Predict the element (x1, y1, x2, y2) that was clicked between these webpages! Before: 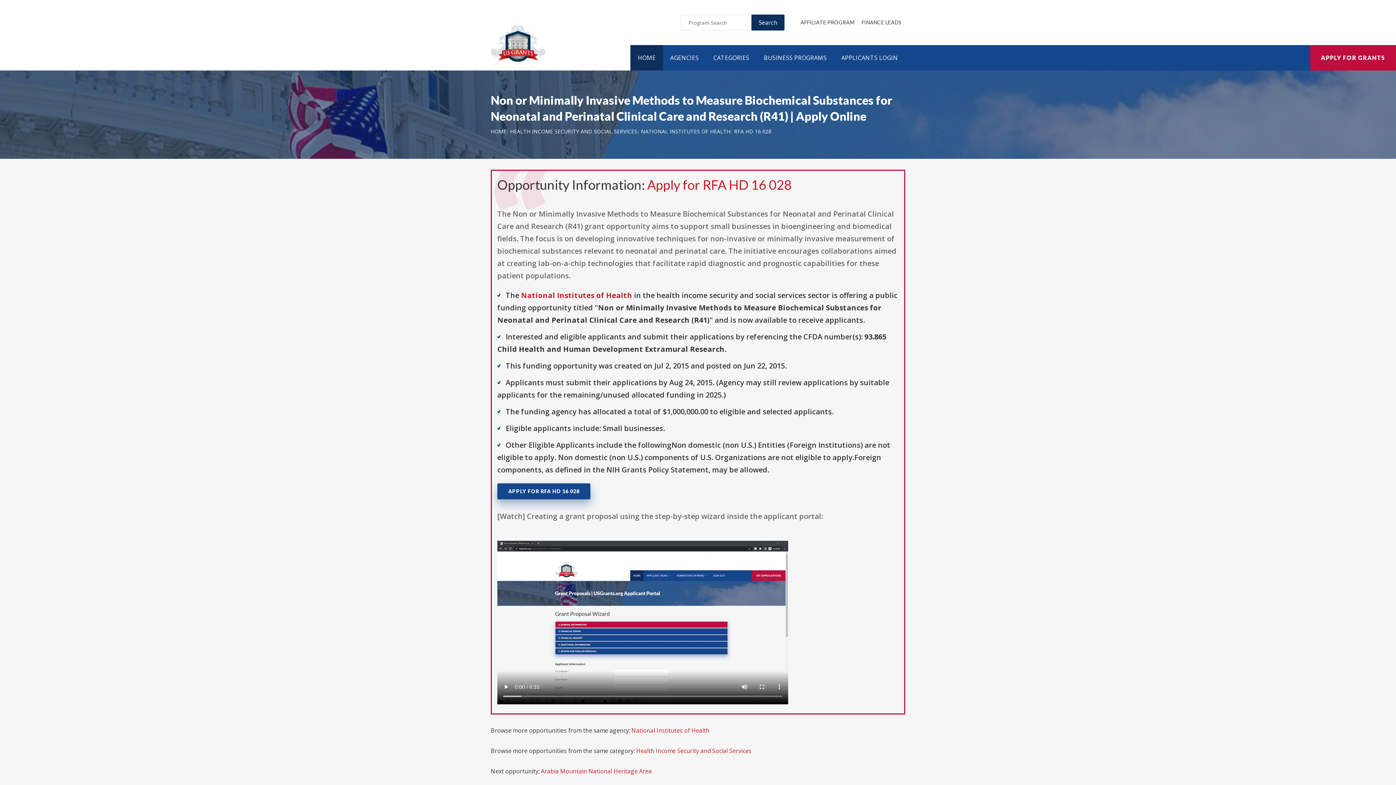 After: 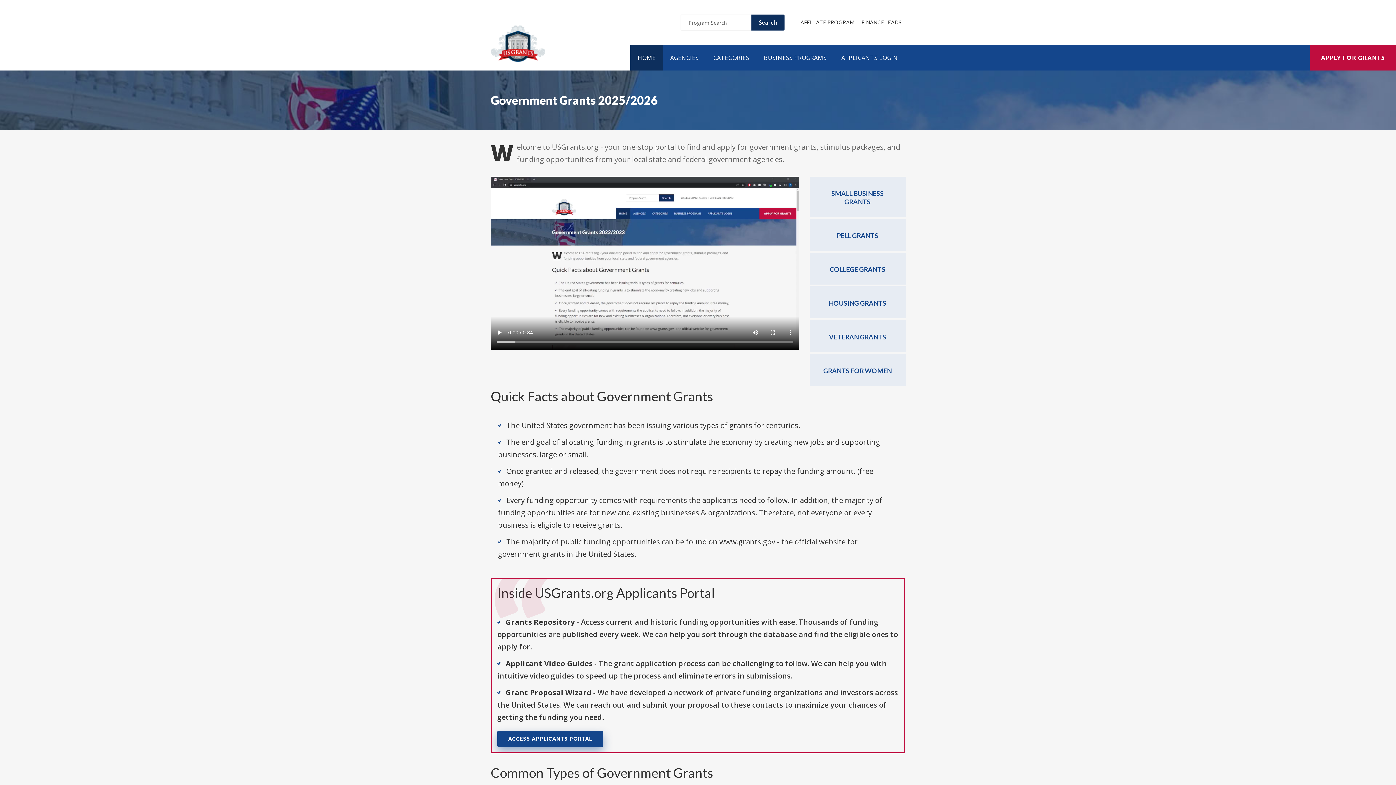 Action: bbox: (490, 128, 506, 134) label: HOME